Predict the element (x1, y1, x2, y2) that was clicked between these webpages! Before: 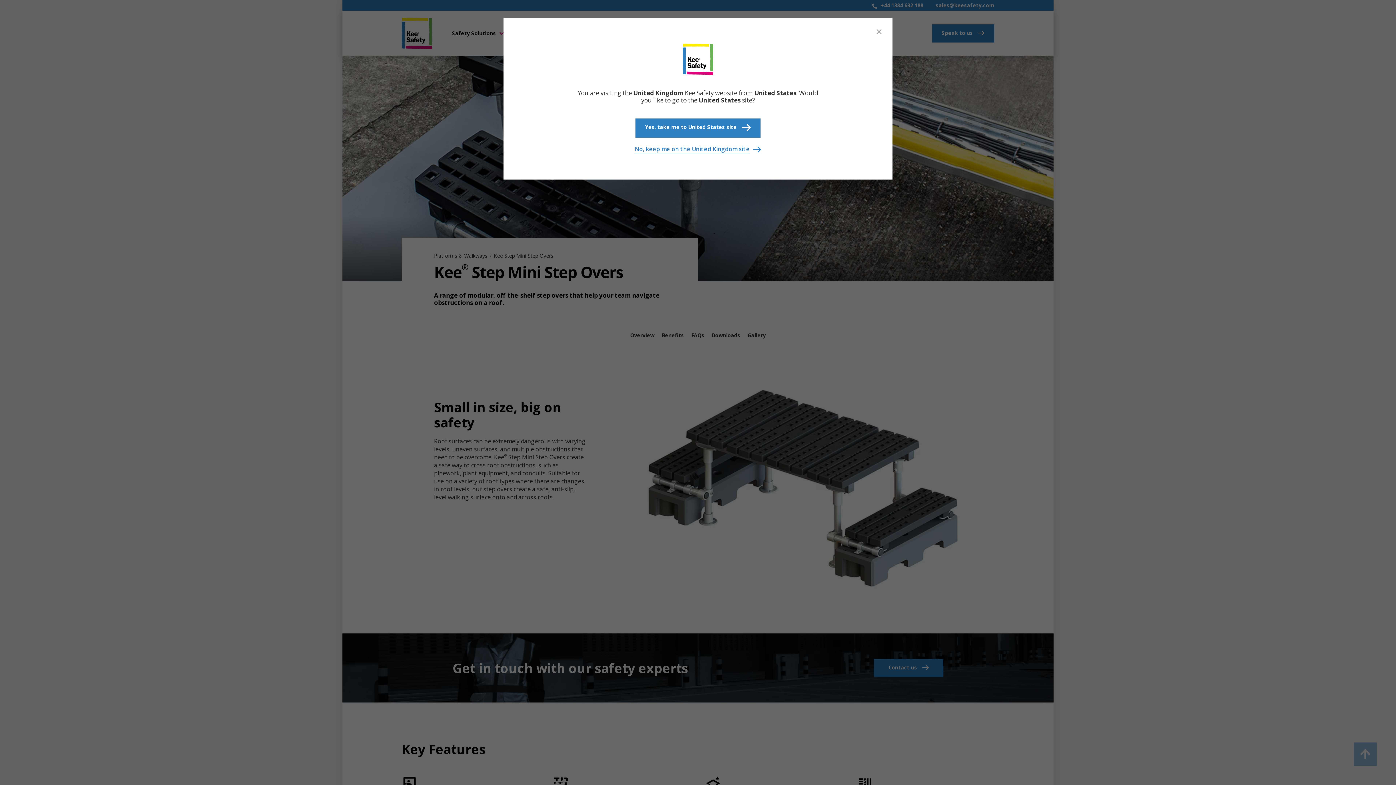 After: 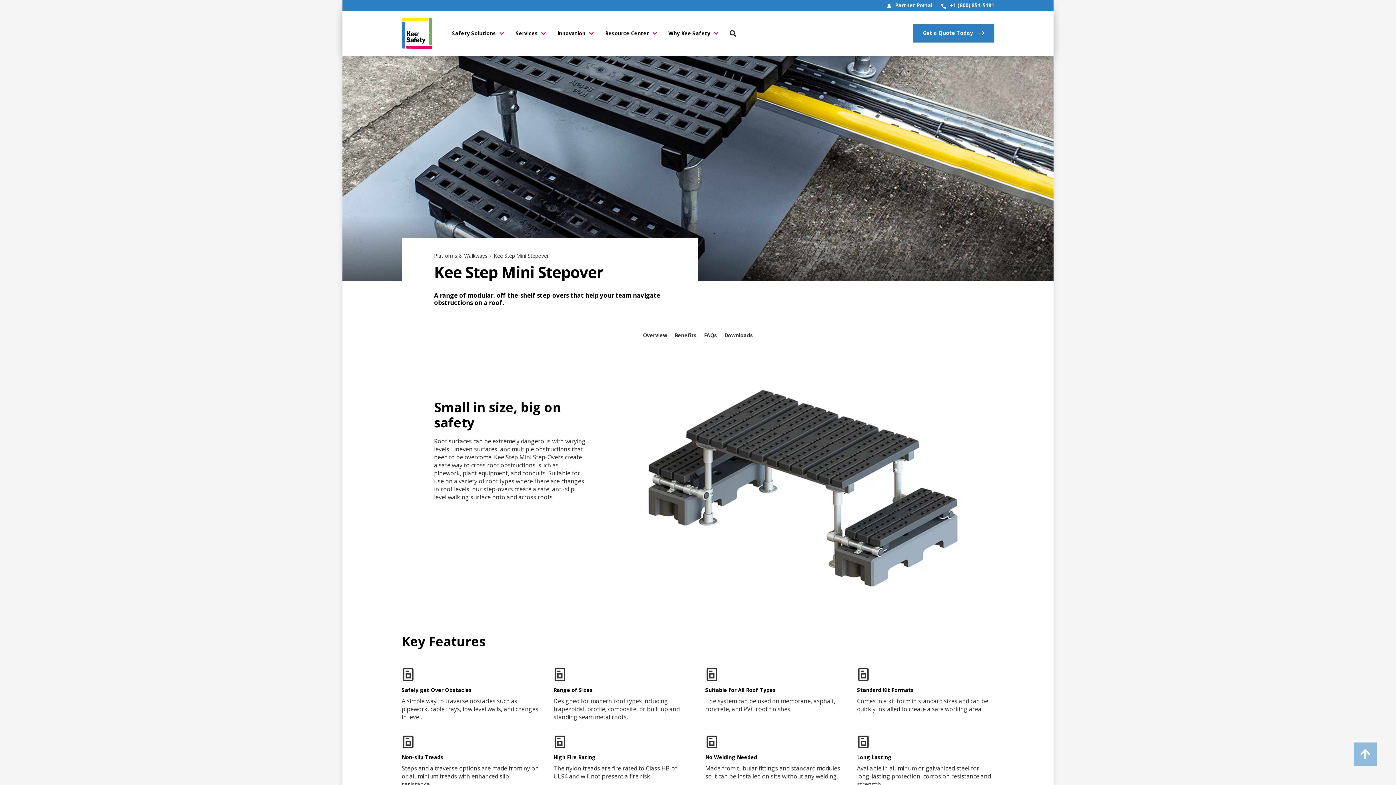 Action: bbox: (635, 118, 760, 137) label: Yes, take me to United States site 